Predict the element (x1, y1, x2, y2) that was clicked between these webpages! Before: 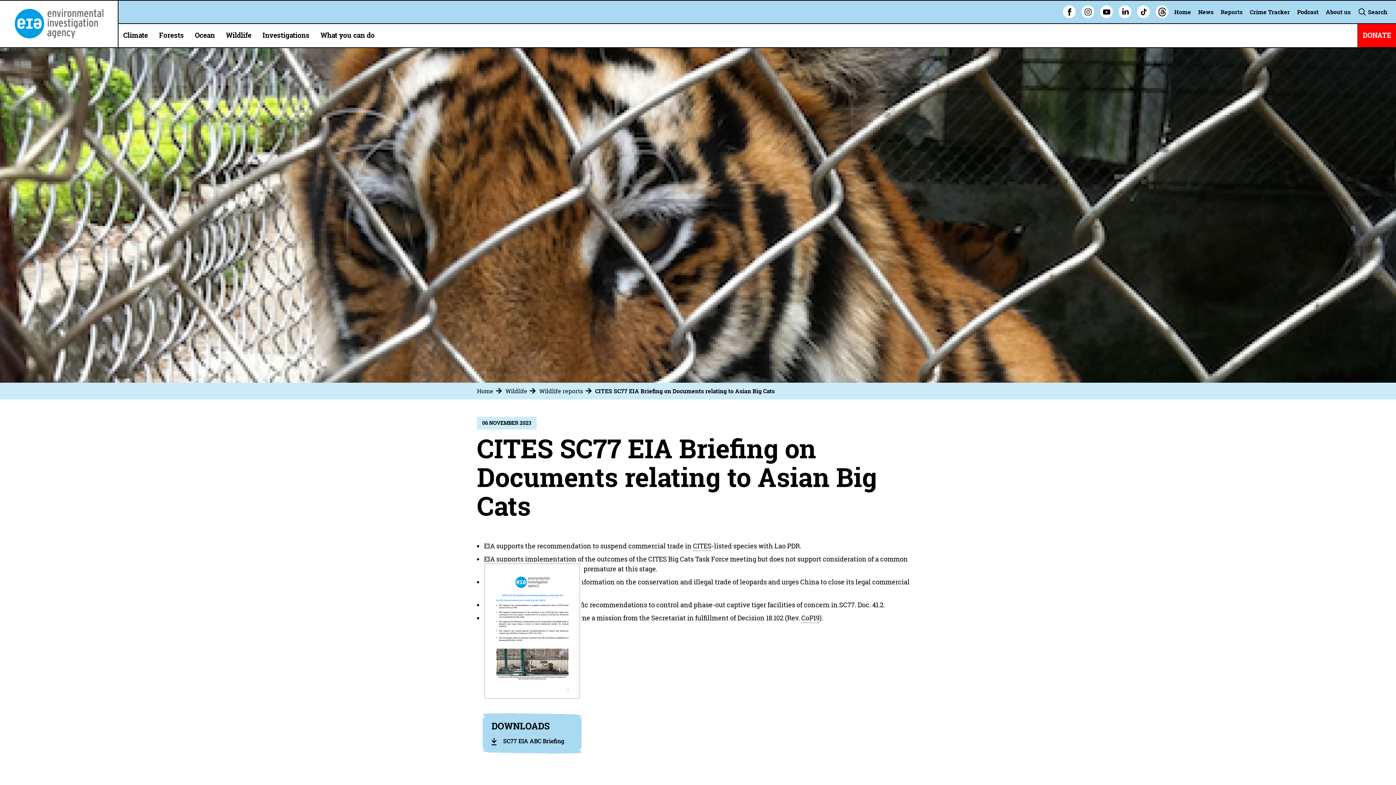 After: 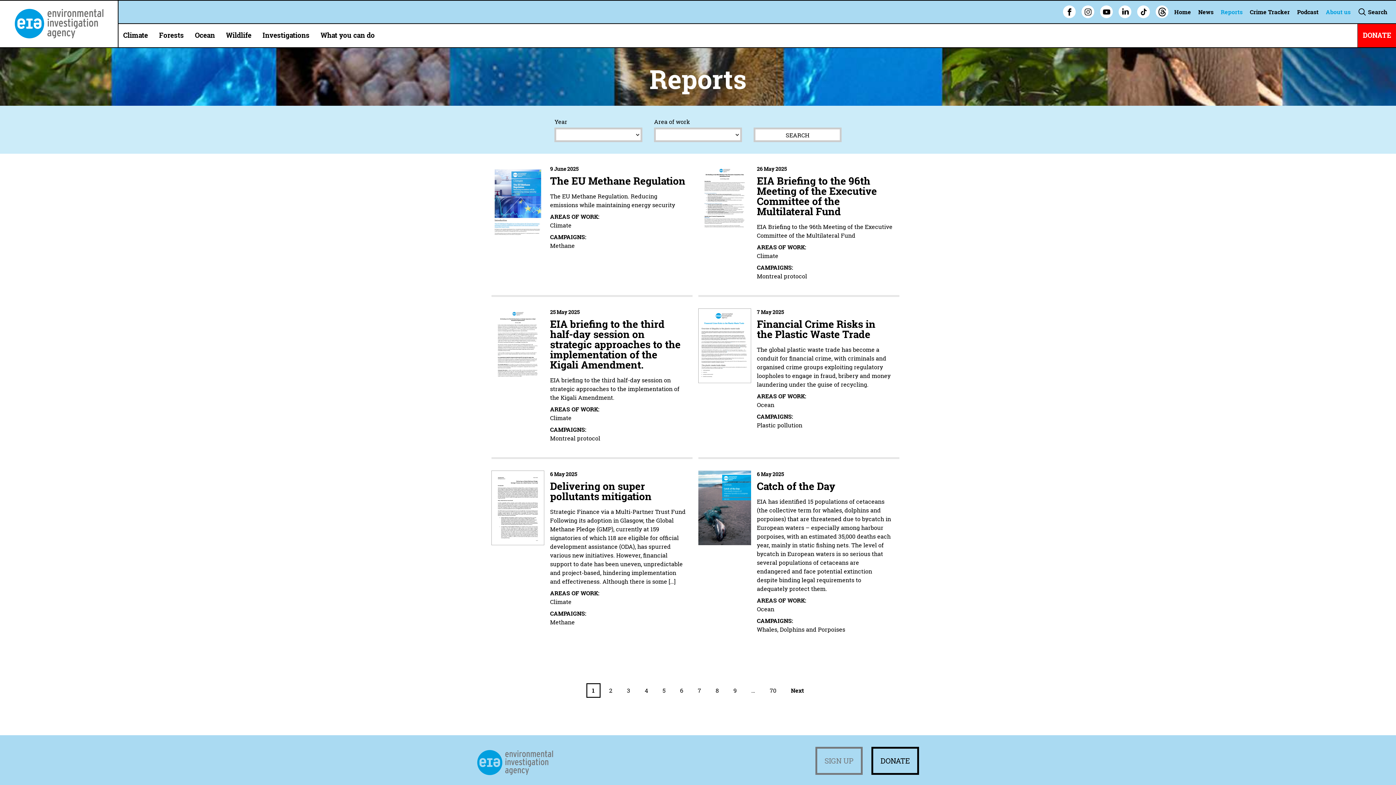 Action: bbox: (1218, 4, 1245, 19) label: Reports